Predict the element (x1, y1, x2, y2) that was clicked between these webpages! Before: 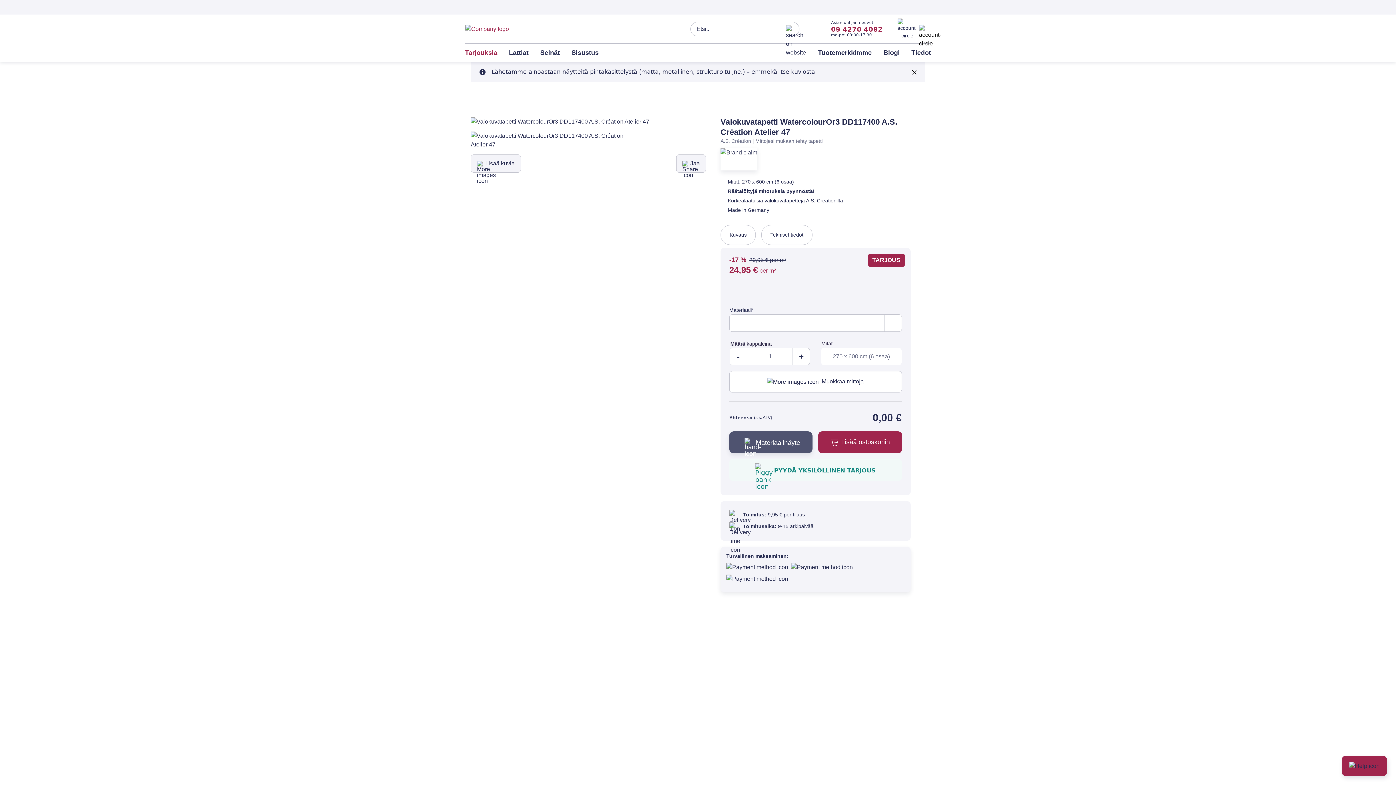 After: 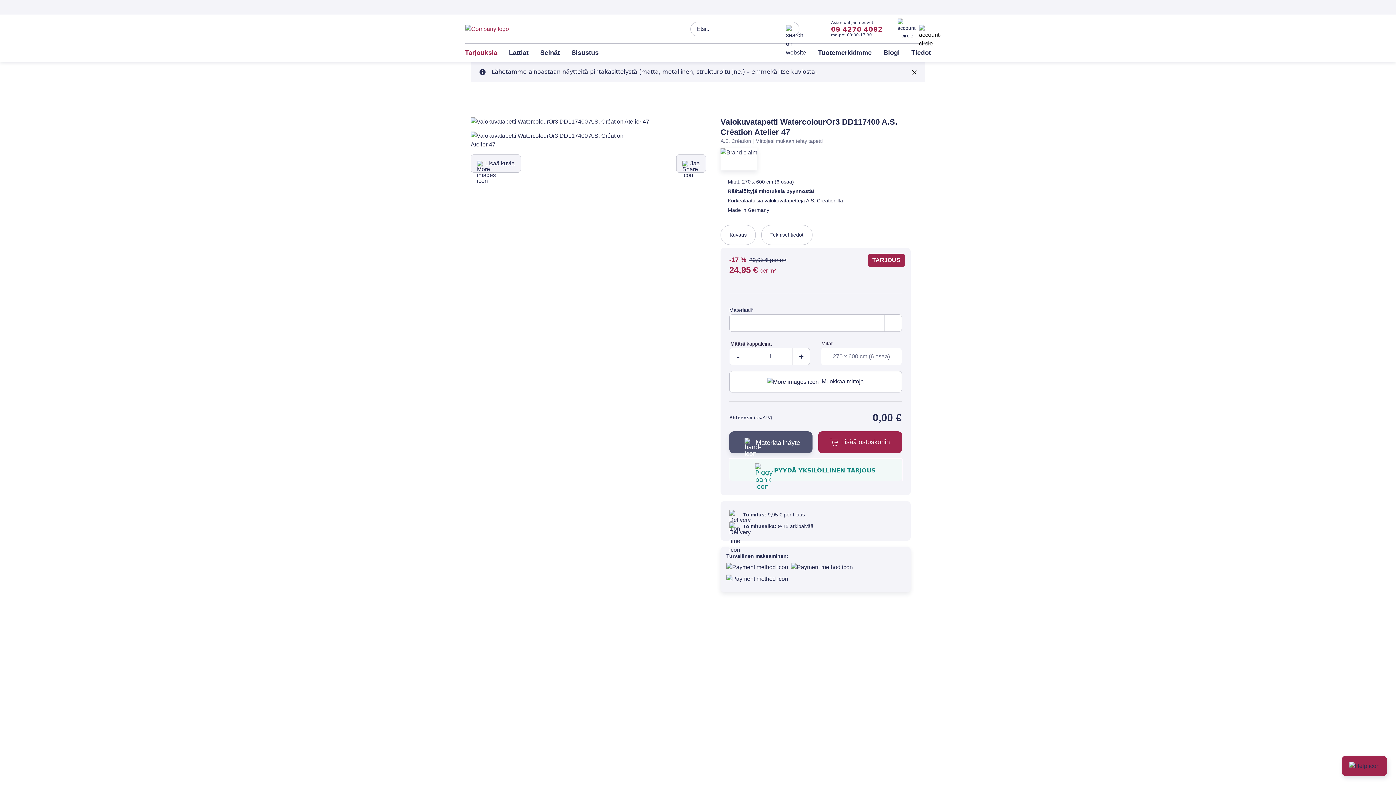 Action: label: Lattiat bbox: (509, 48, 528, 56)